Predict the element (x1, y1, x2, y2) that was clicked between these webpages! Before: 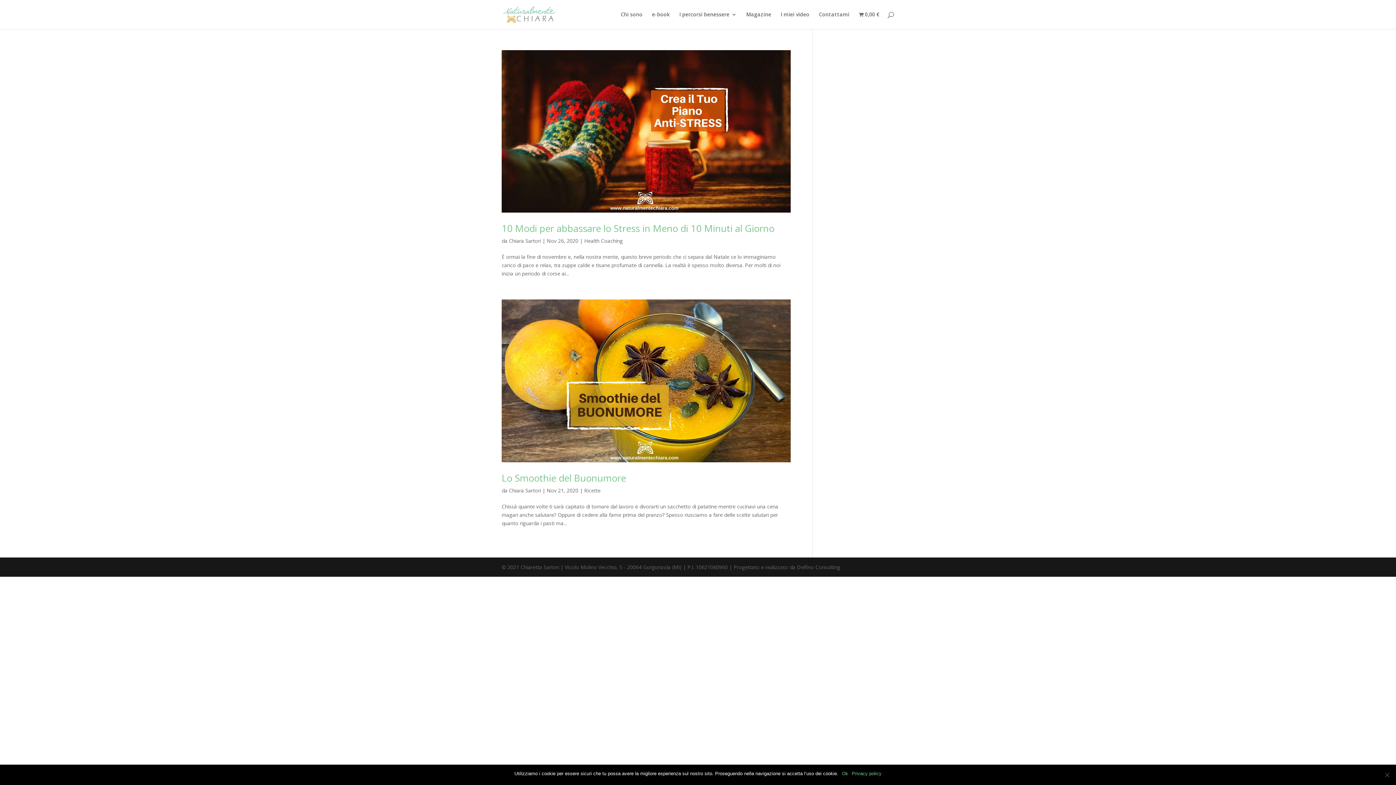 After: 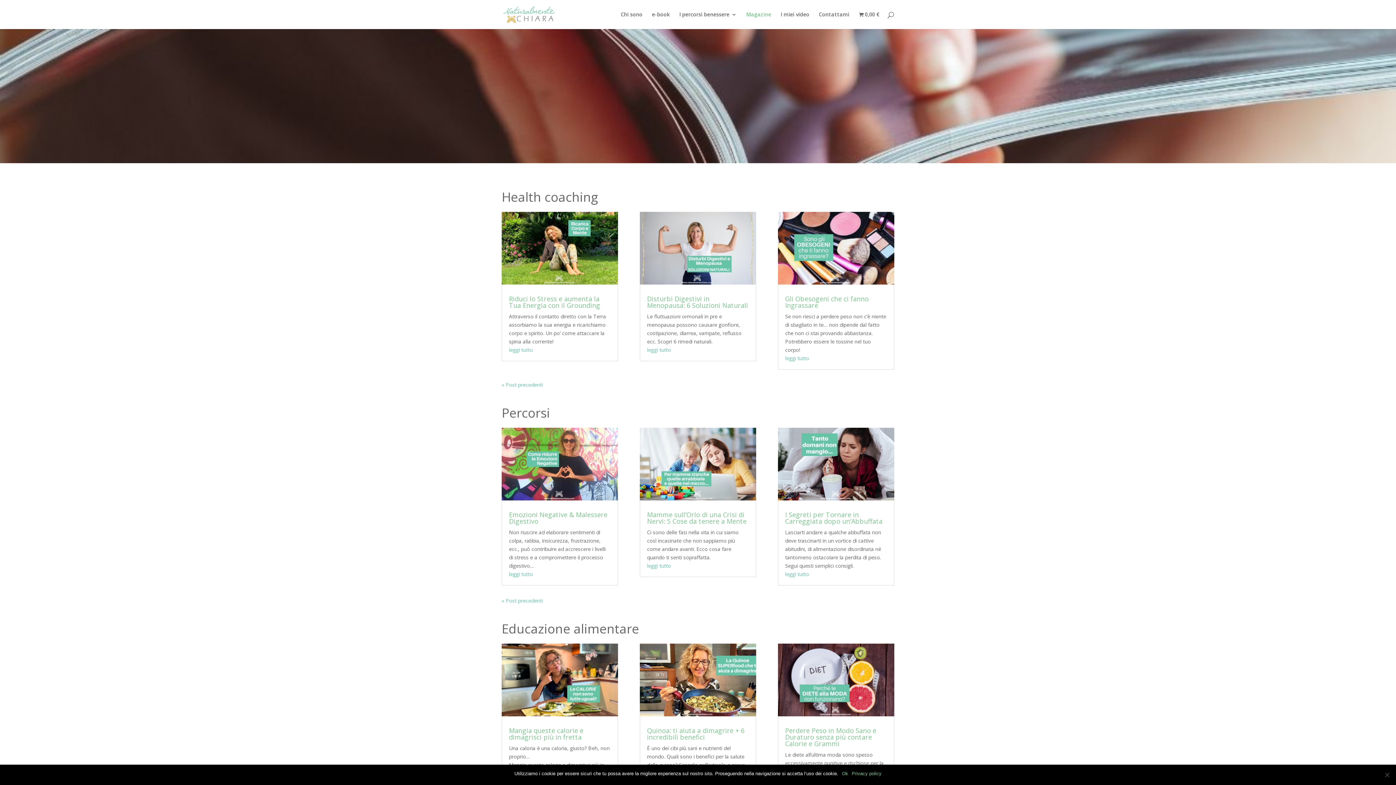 Action: label: Magazine bbox: (746, 12, 771, 29)